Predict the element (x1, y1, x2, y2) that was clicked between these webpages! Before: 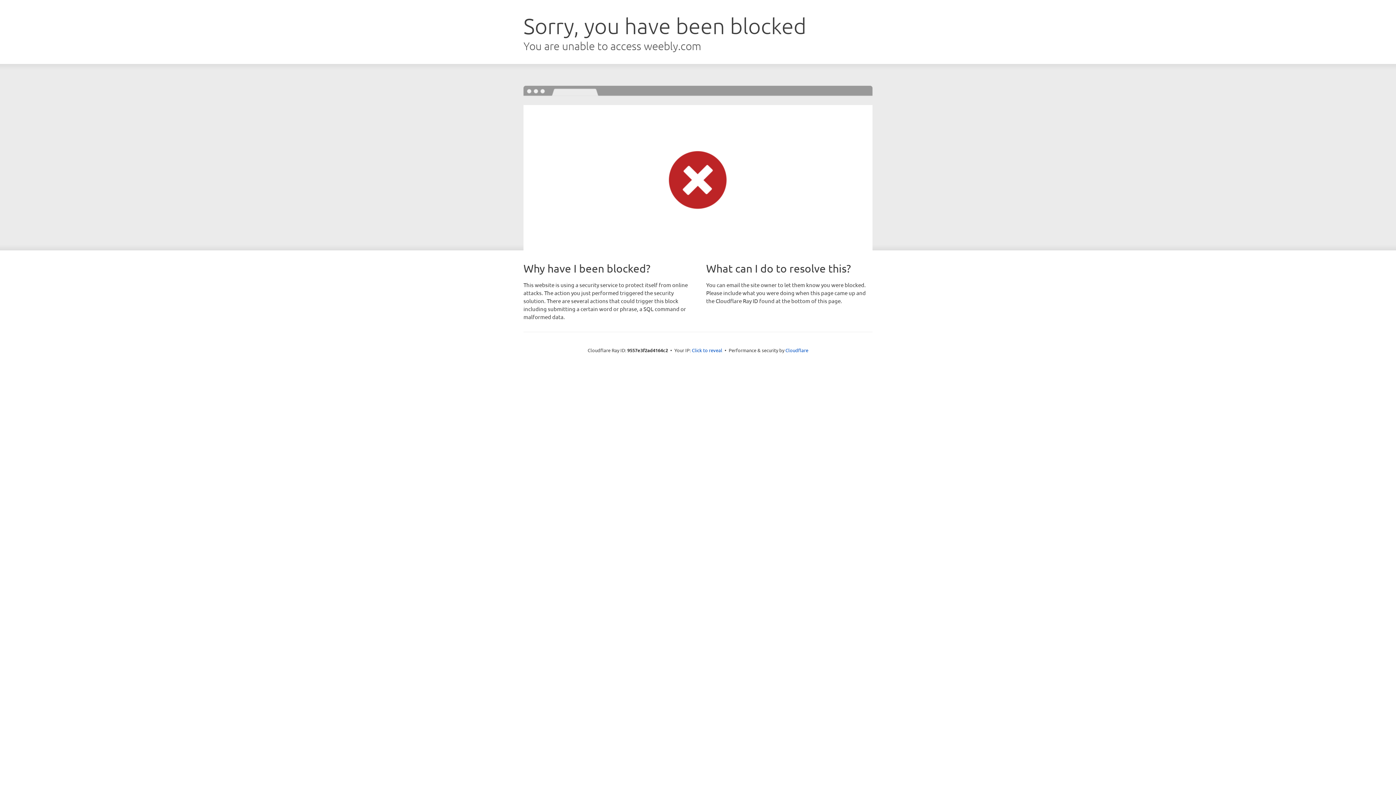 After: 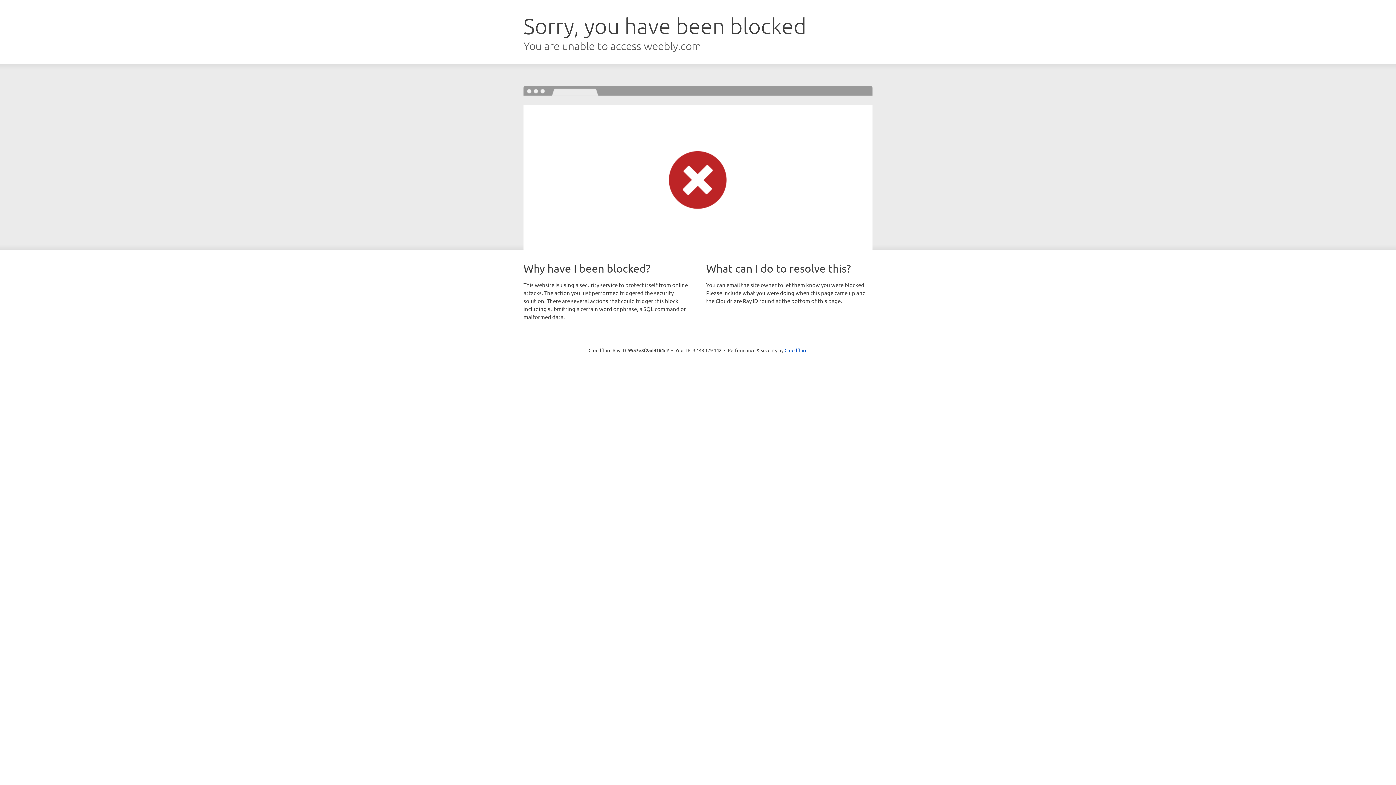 Action: bbox: (692, 346, 722, 353) label: Click to reveal